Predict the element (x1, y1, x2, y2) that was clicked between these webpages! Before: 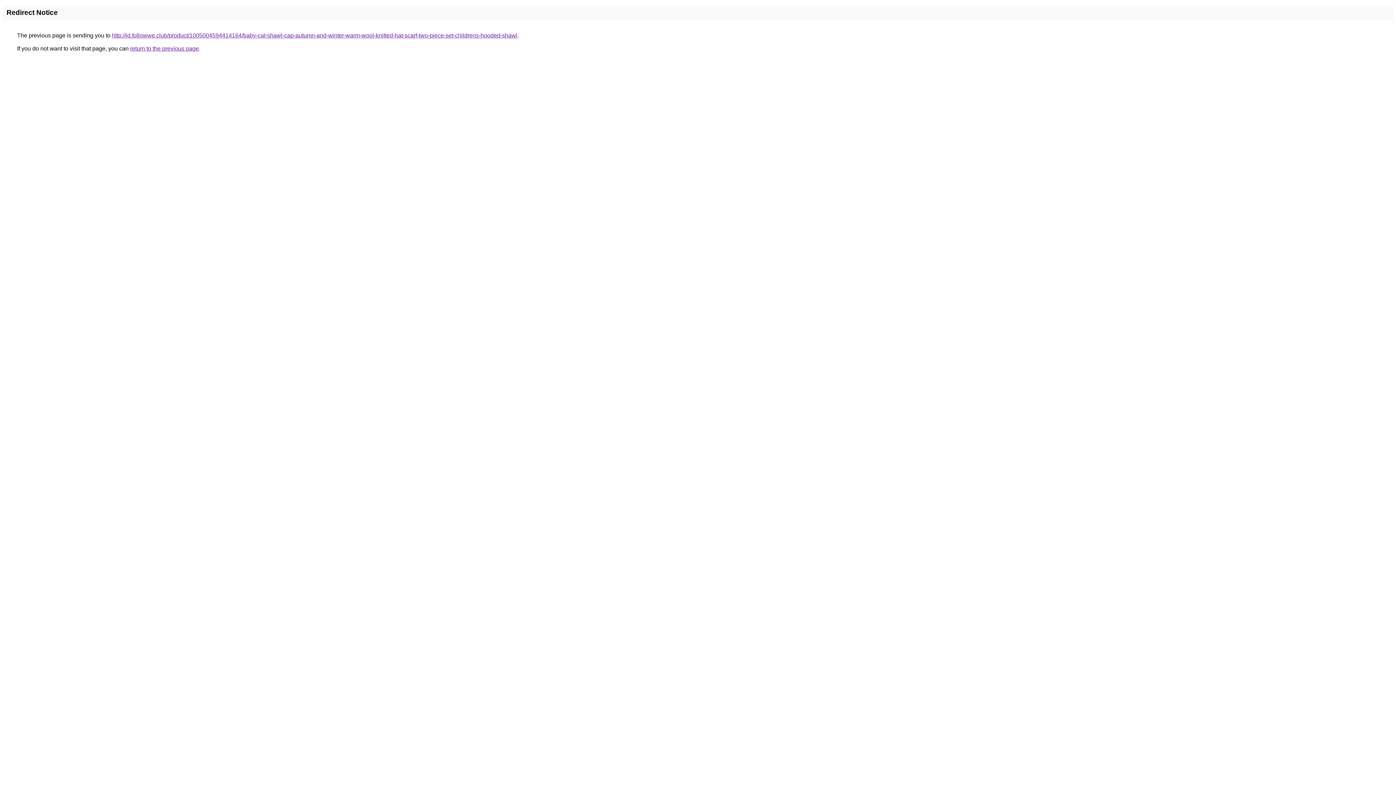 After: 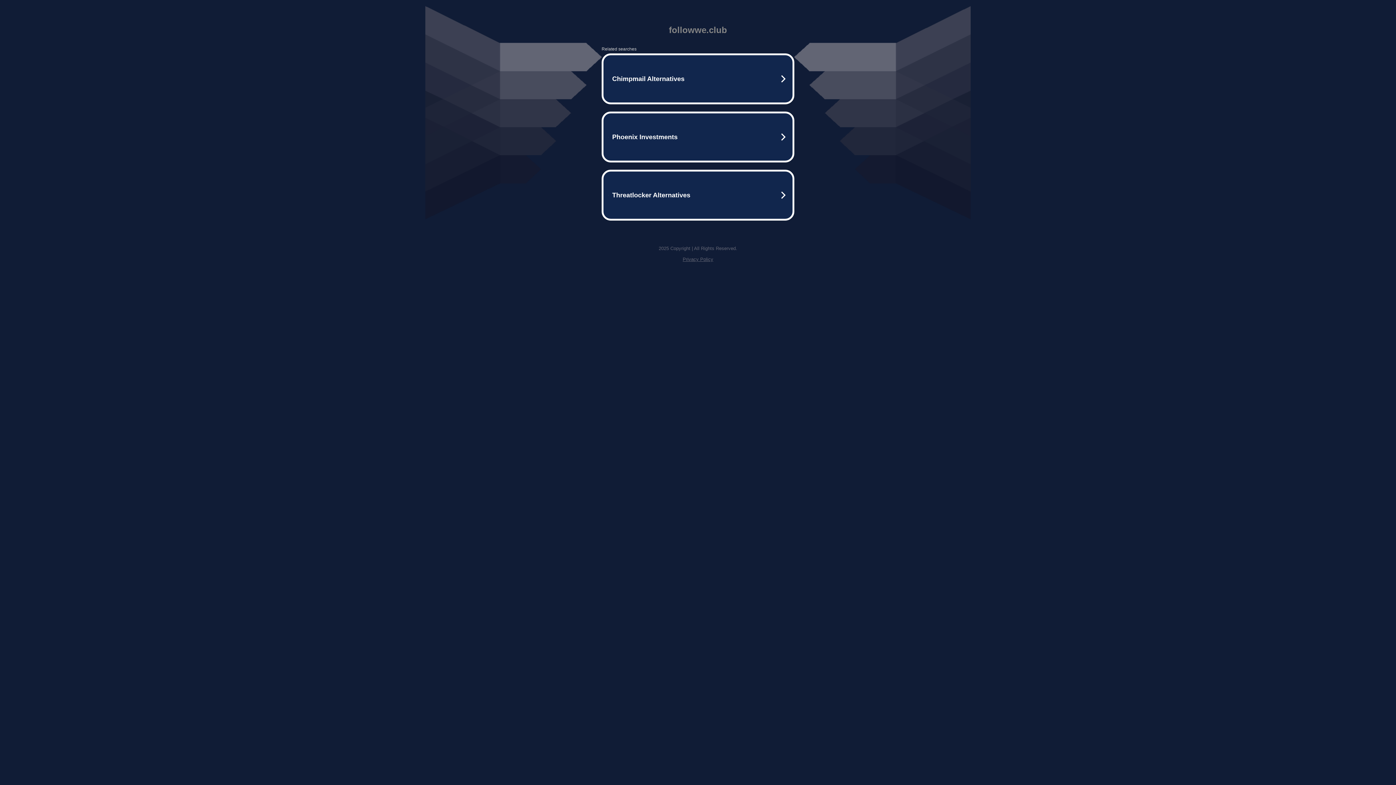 Action: bbox: (112, 32, 517, 38) label: http://id.followwe.club/product/1005004594414164/baby-cat-shawl-cap-autumn-and-winter-warm-wool-knitted-hat-scarf-two-piece-set-childrens-hooded-shawl